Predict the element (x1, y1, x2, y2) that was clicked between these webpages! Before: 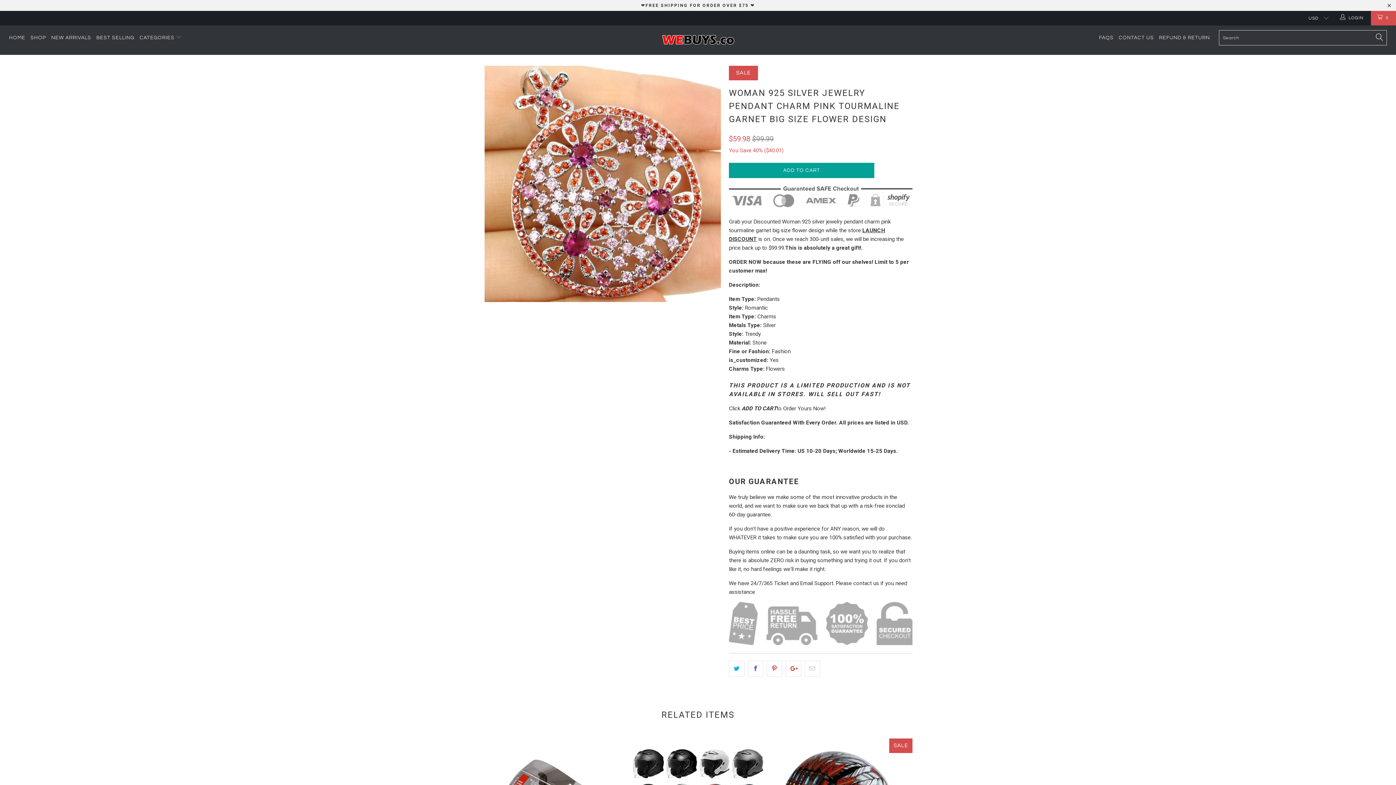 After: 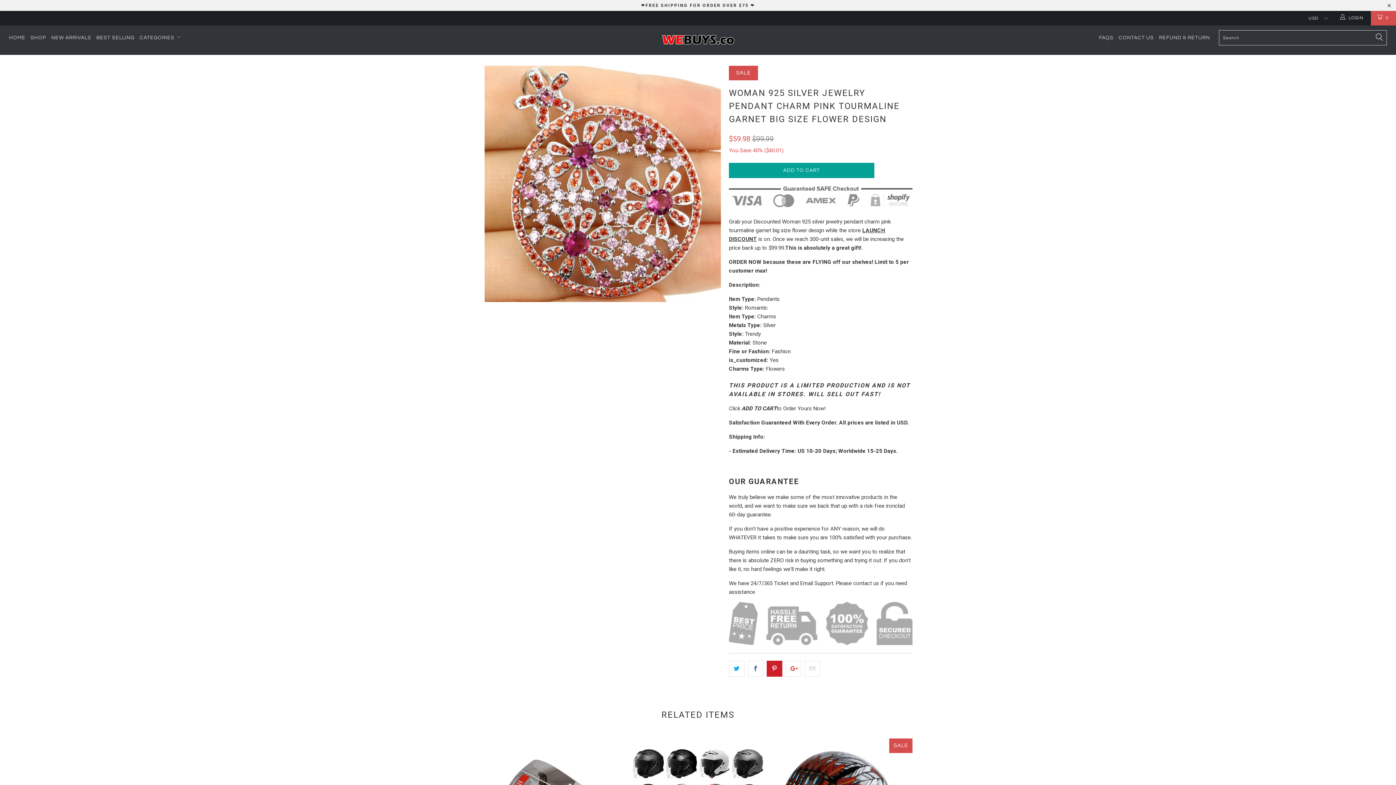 Action: bbox: (766, 661, 782, 677)